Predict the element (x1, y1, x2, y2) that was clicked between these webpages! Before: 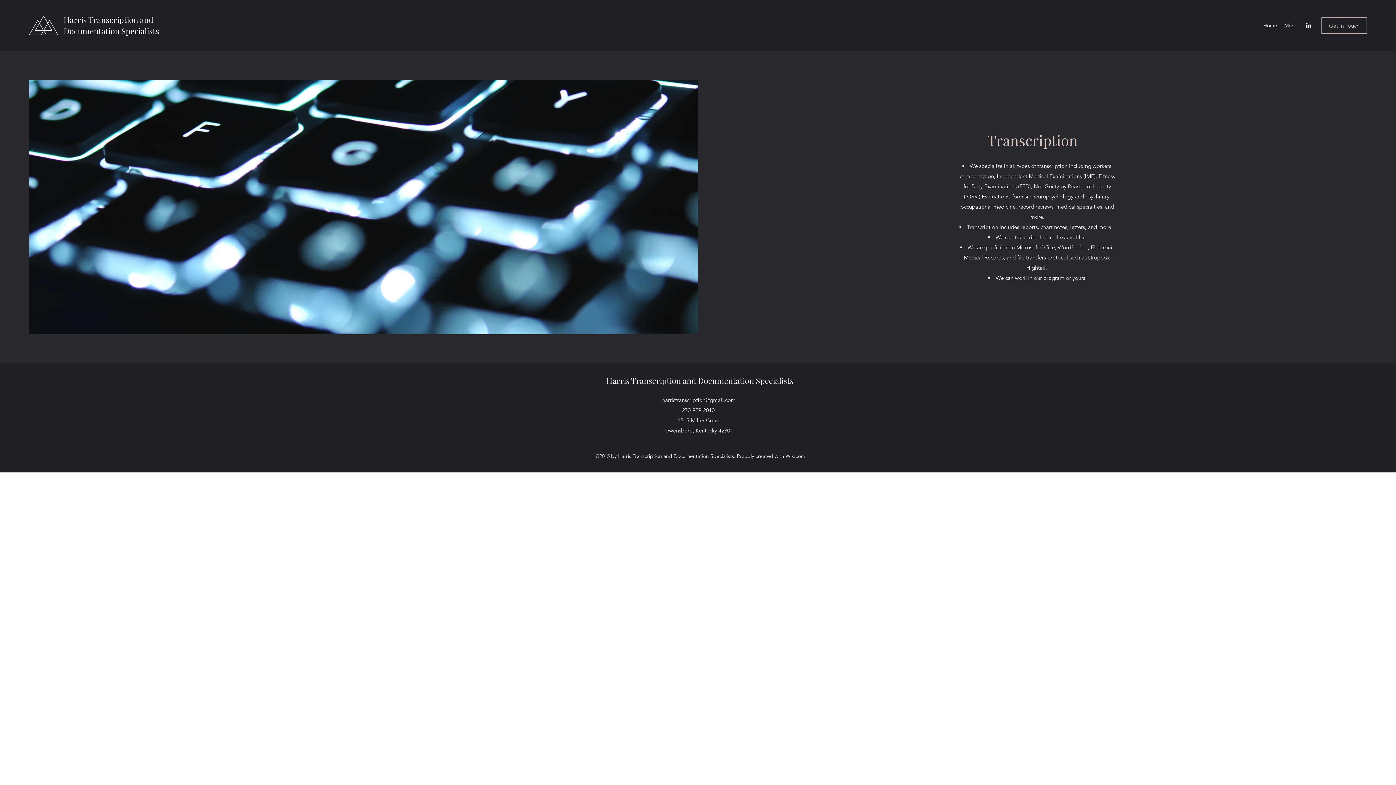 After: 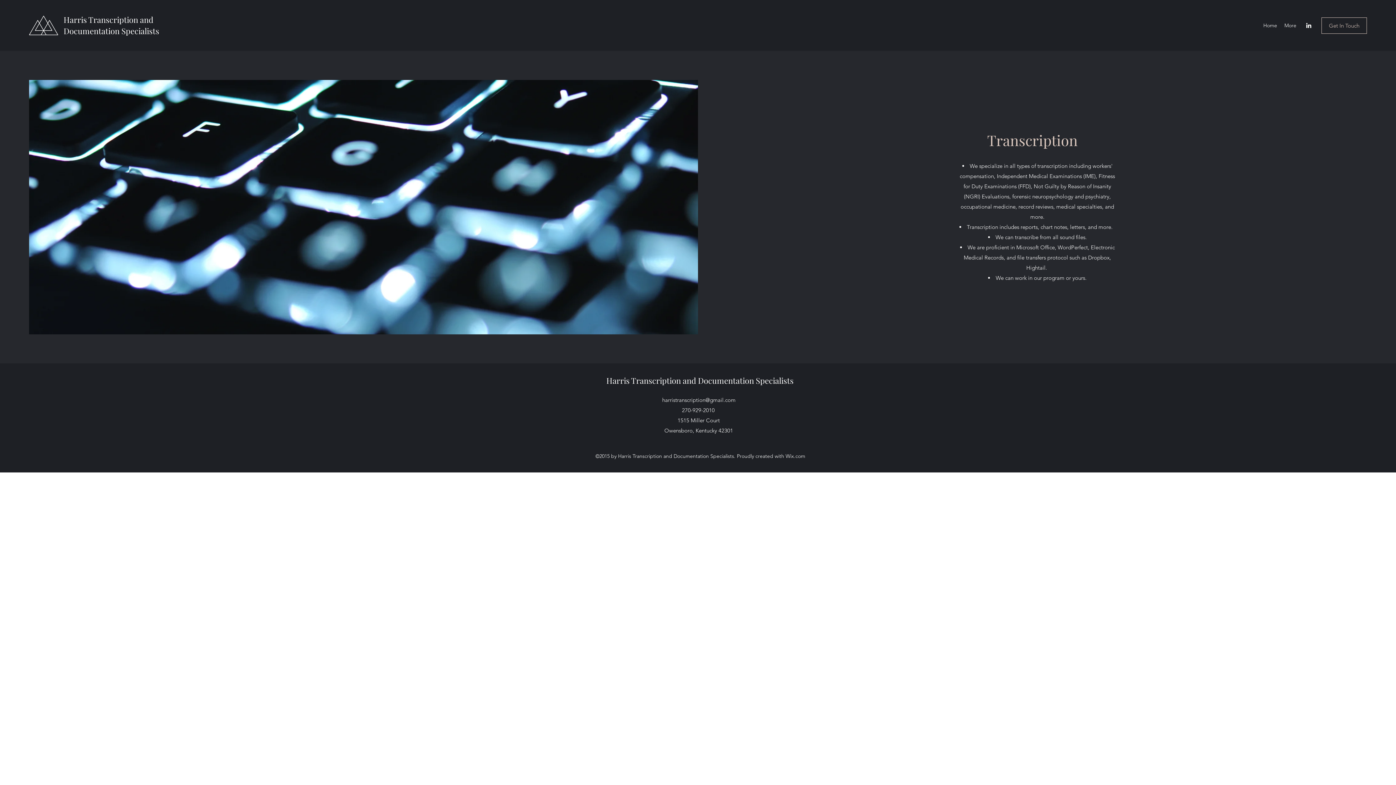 Action: label: LinkedIn bbox: (1305, 21, 1312, 29)